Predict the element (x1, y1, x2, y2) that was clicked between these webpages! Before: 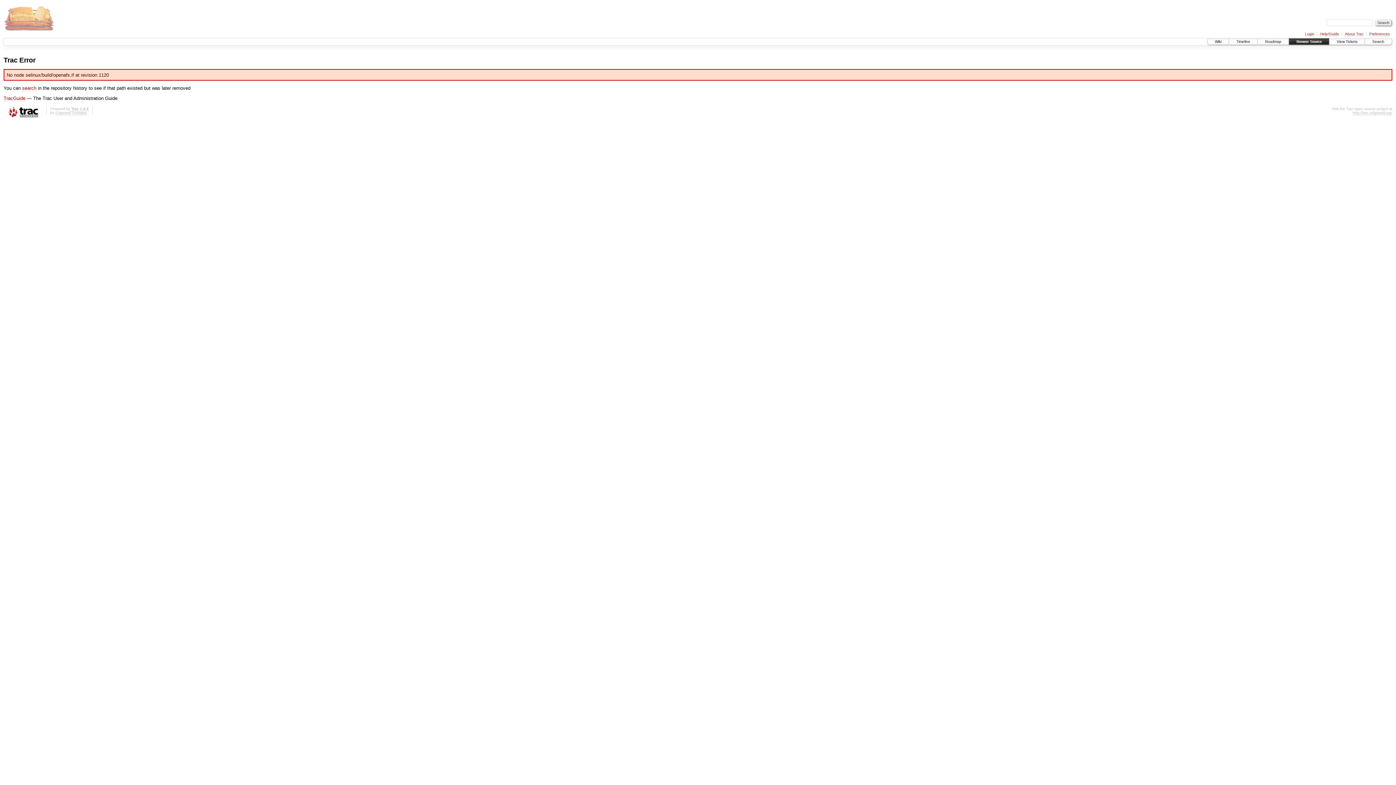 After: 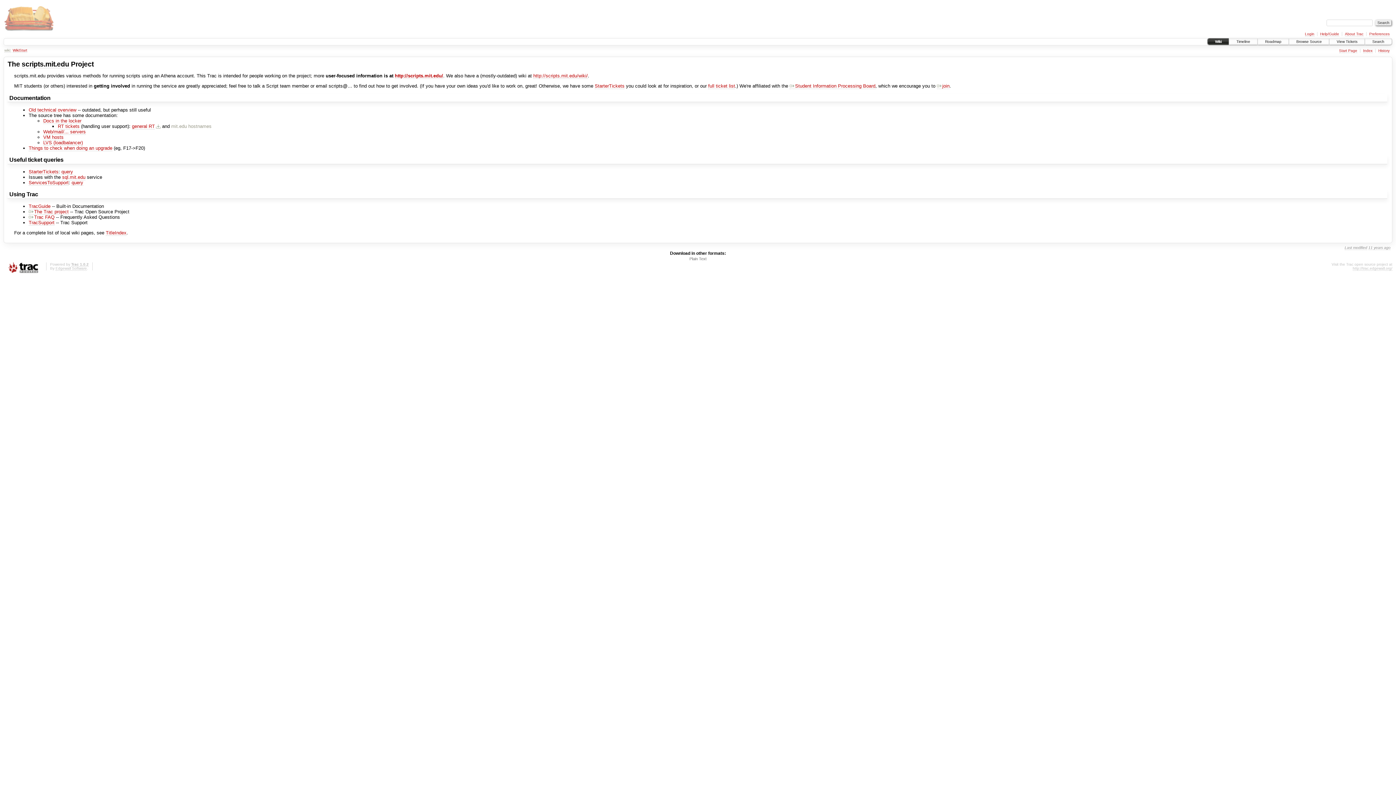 Action: label: Wiki bbox: (1208, 38, 1229, 44)